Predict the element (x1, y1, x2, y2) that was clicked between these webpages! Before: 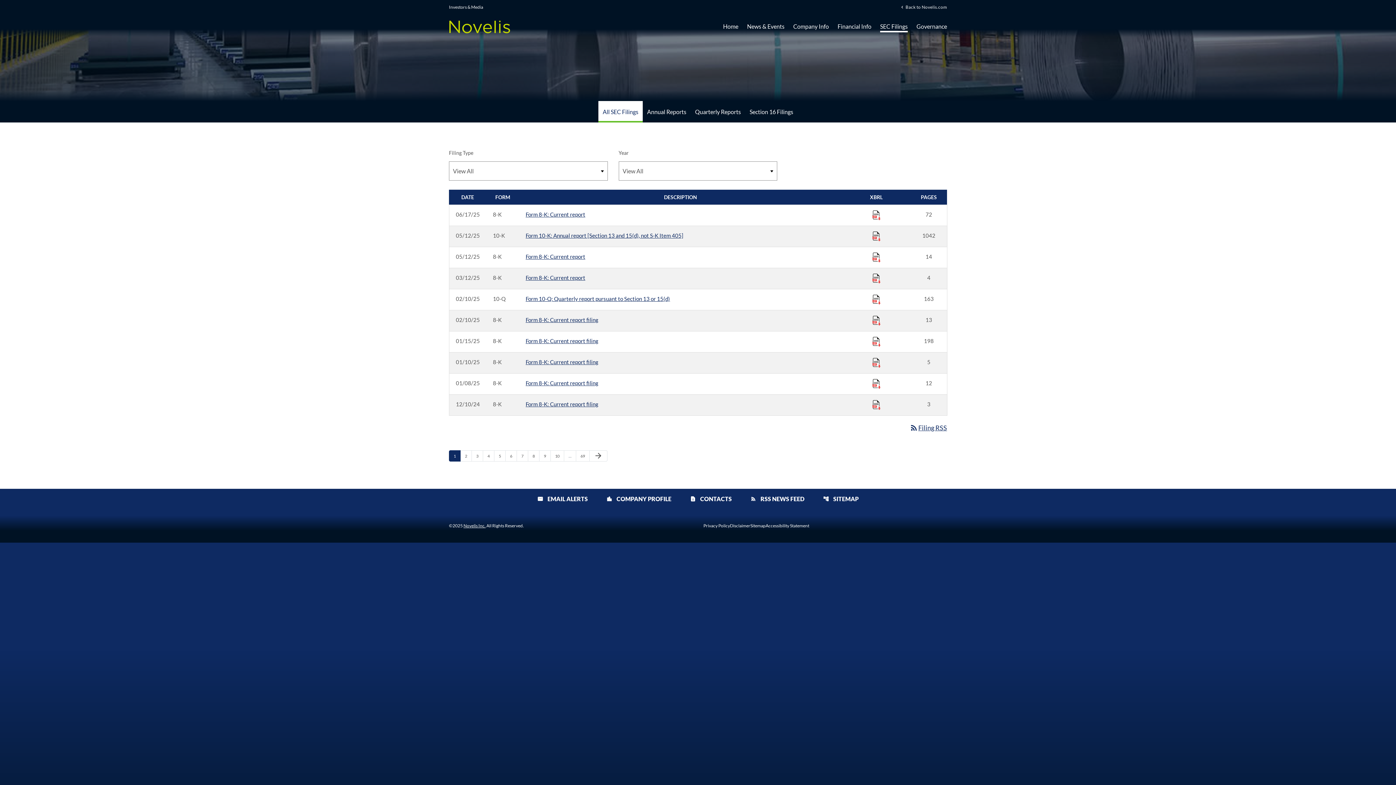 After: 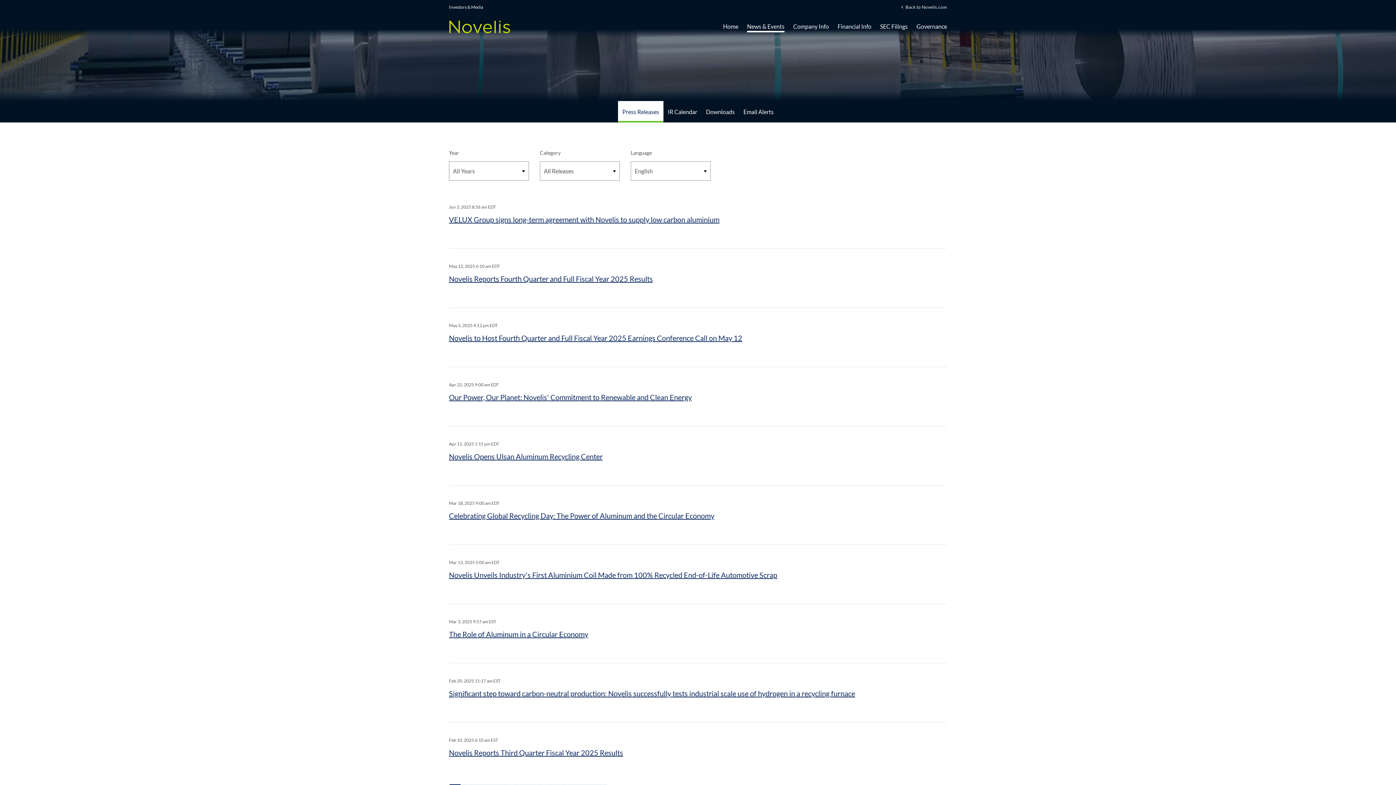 Action: label: News & Events bbox: (742, 22, 789, 39)